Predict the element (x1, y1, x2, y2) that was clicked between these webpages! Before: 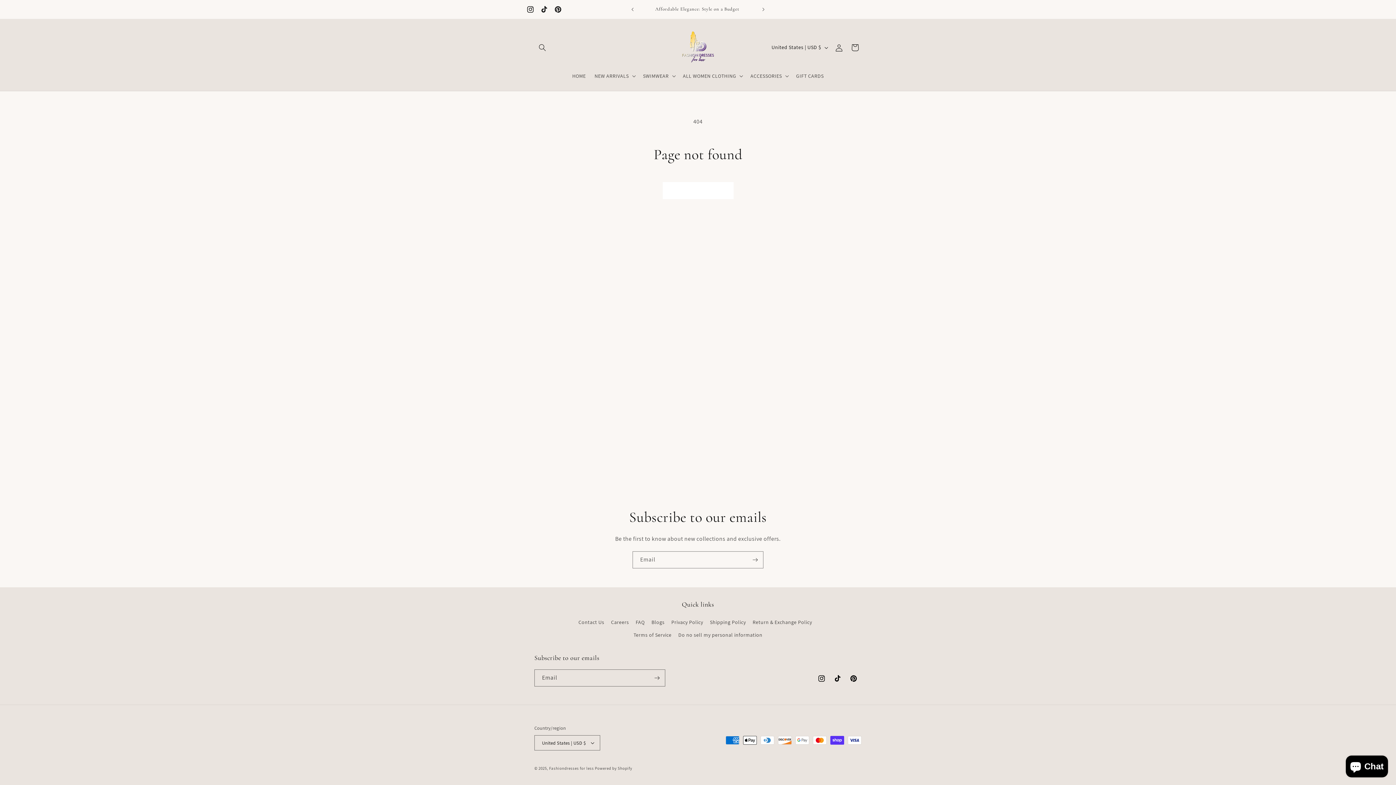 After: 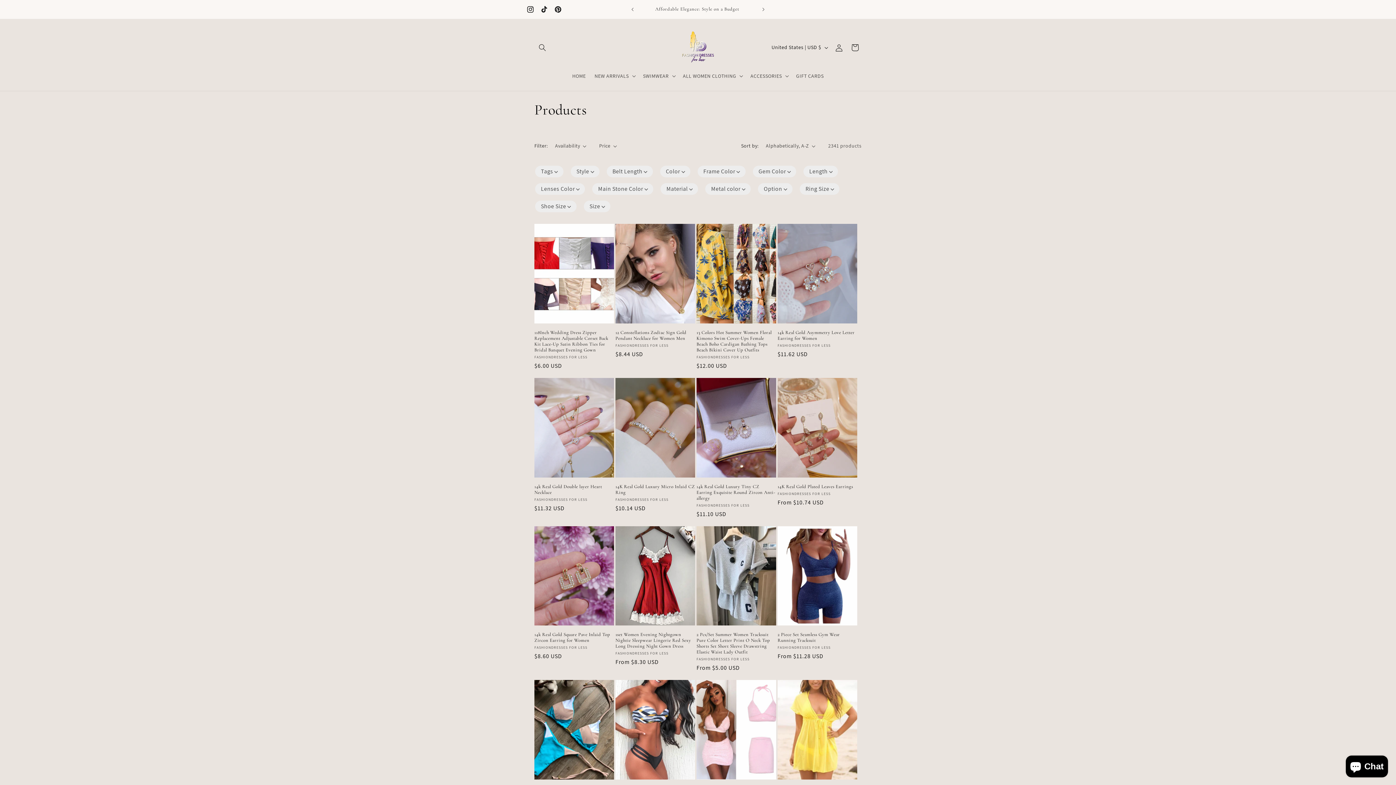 Action: label: Continue shopping bbox: (662, 182, 733, 199)